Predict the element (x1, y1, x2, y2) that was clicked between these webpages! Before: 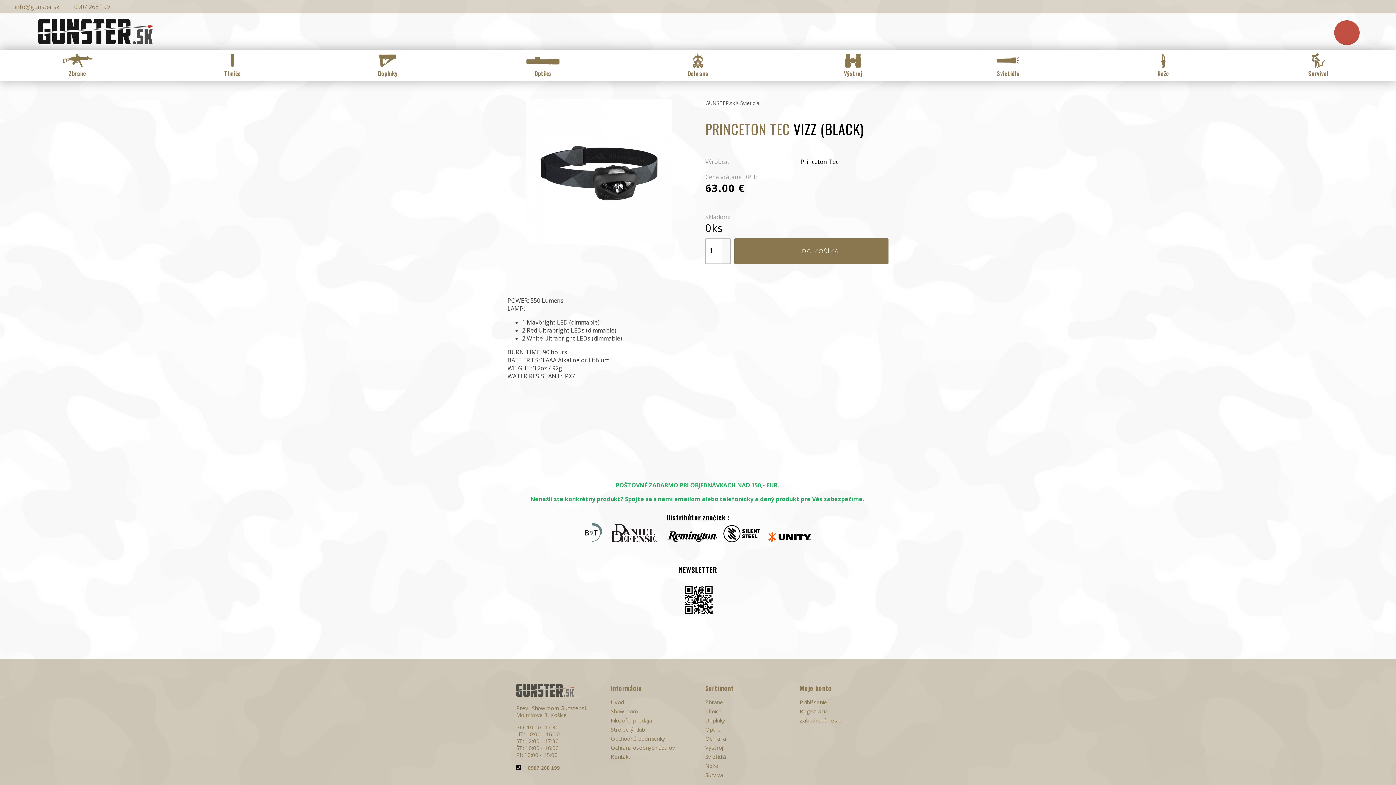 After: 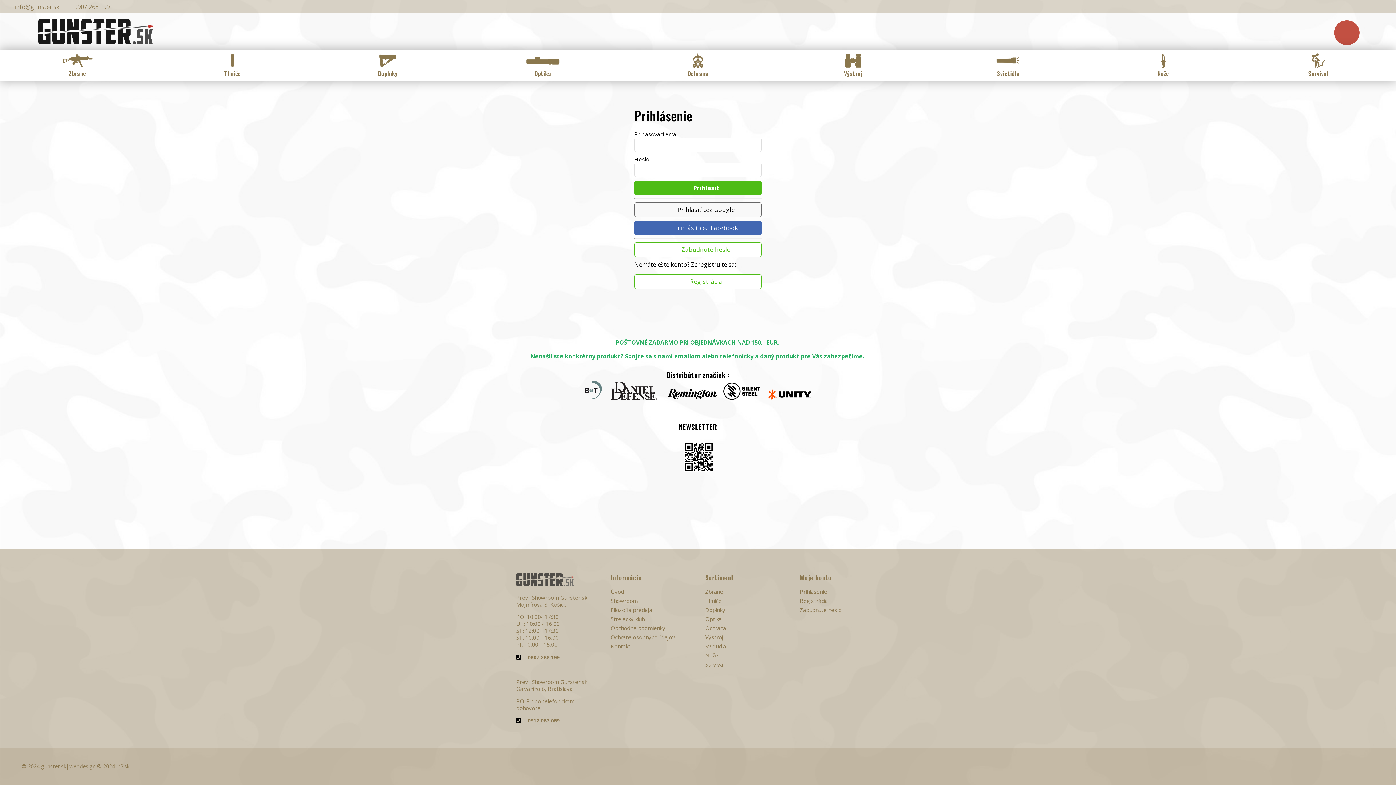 Action: bbox: (800, 699, 880, 706) label: Prihlásenie